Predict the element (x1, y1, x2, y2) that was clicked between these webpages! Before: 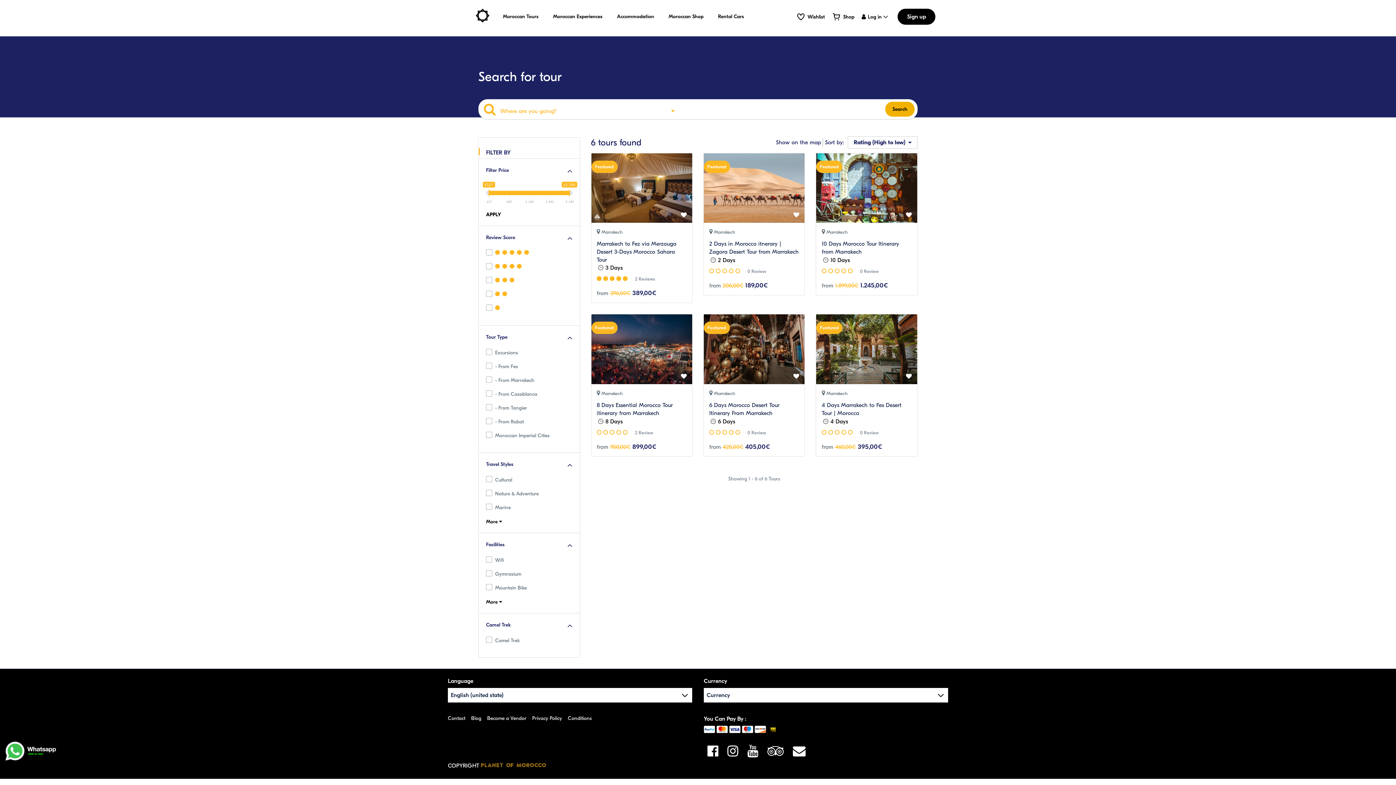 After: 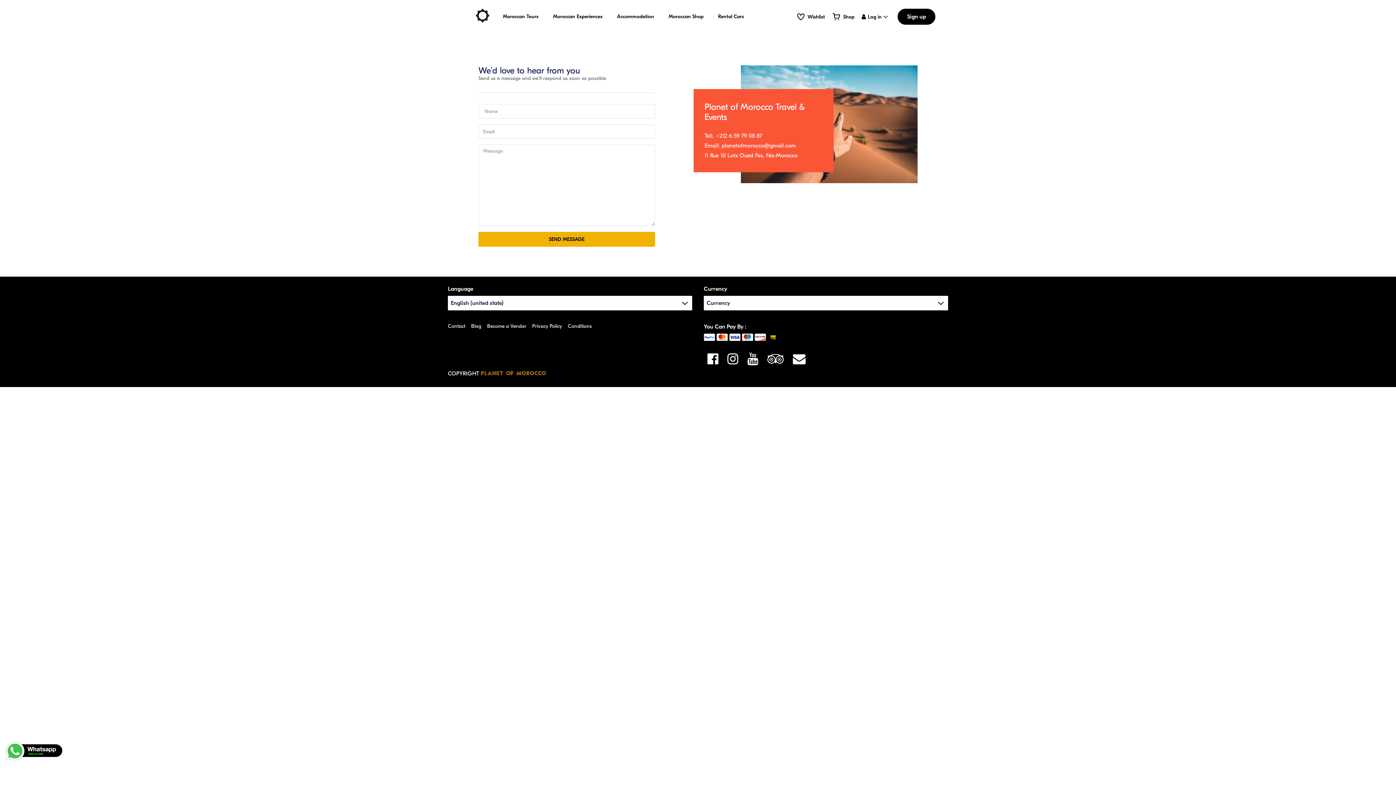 Action: label: Contact bbox: (448, 715, 465, 721)